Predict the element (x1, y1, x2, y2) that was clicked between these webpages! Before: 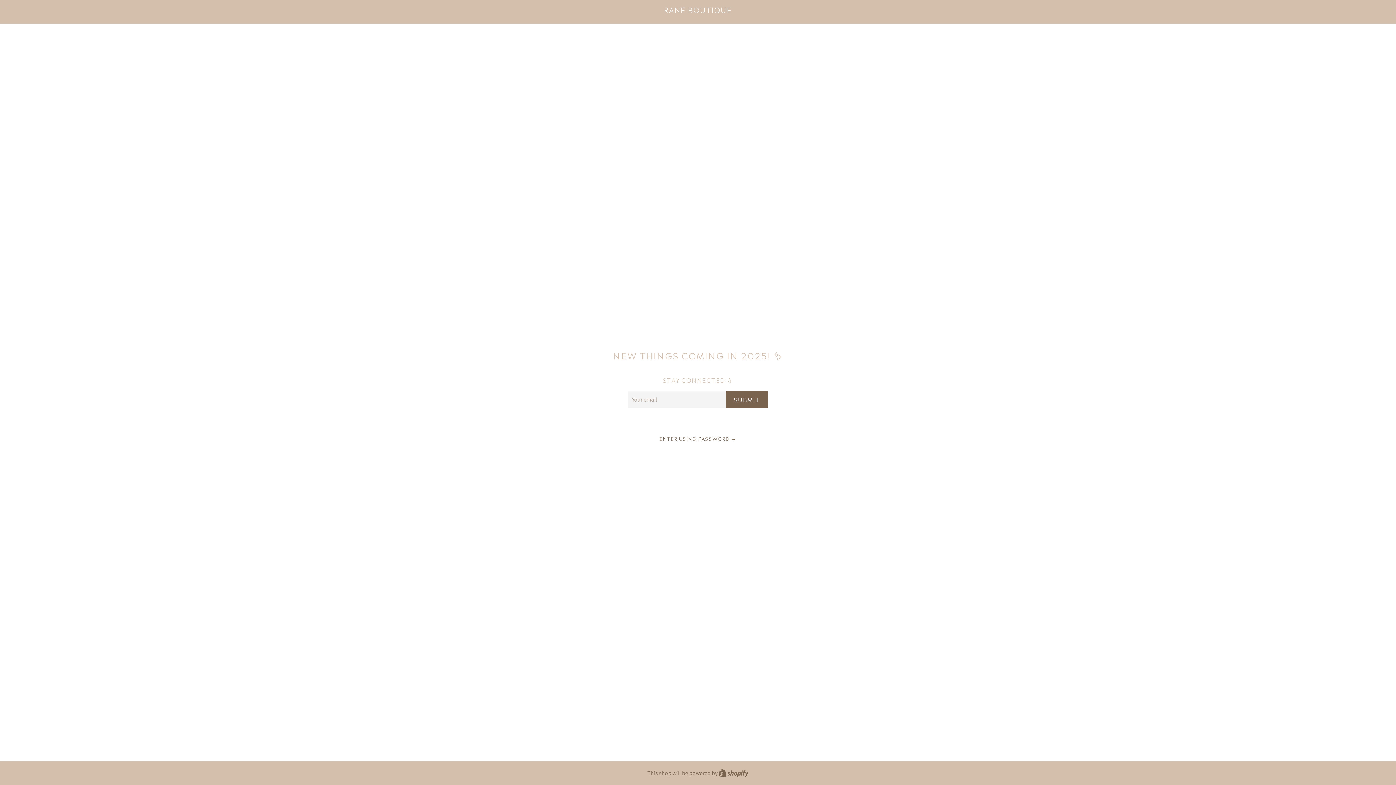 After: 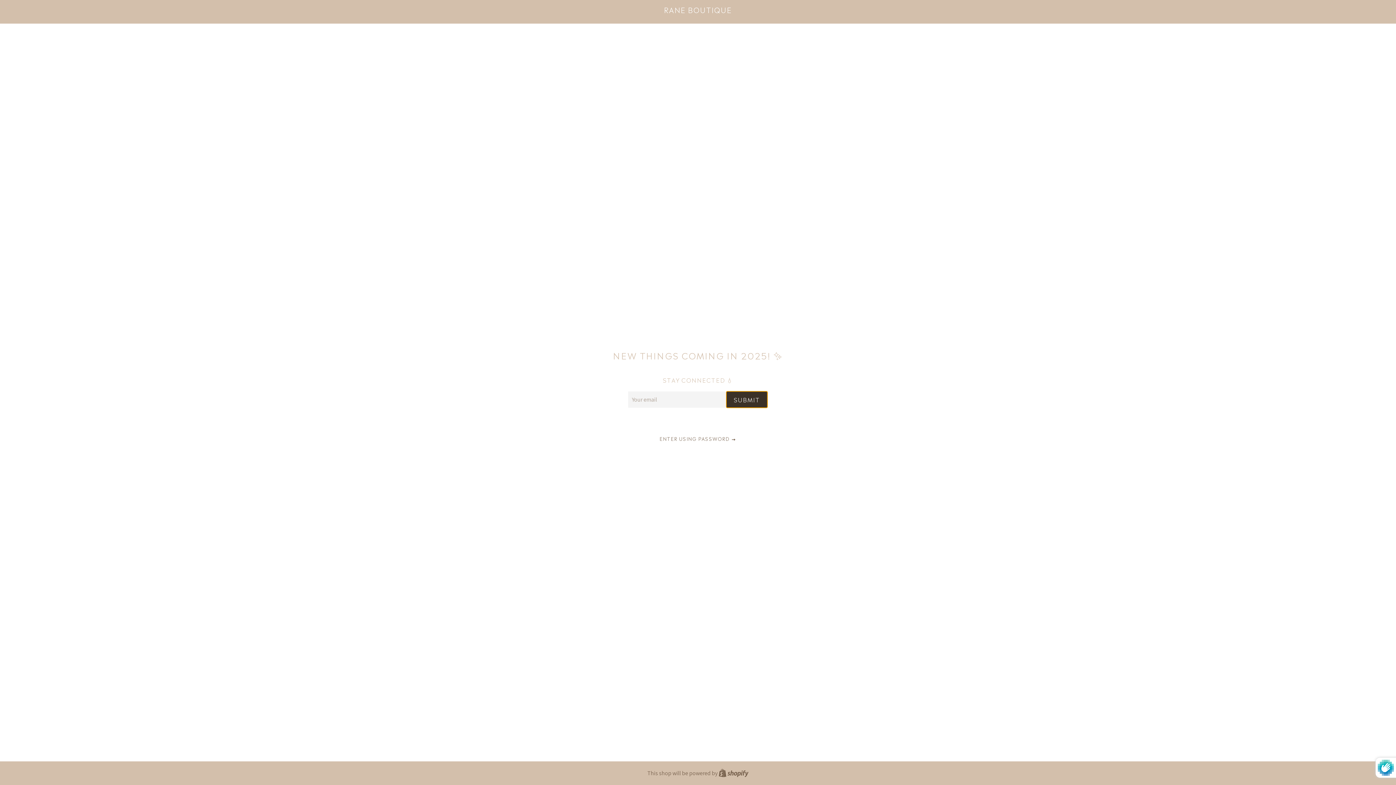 Action: label: SUBMIT bbox: (726, 391, 767, 408)